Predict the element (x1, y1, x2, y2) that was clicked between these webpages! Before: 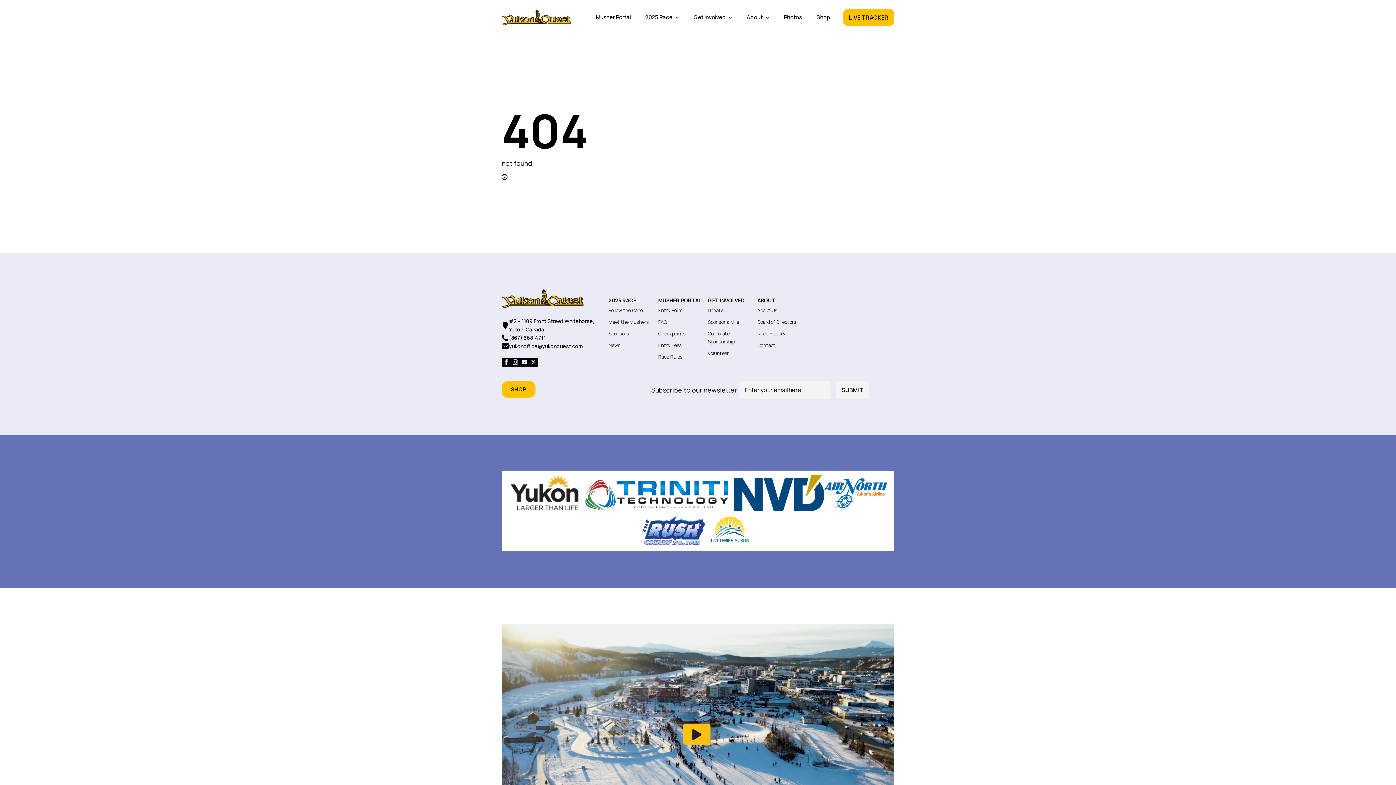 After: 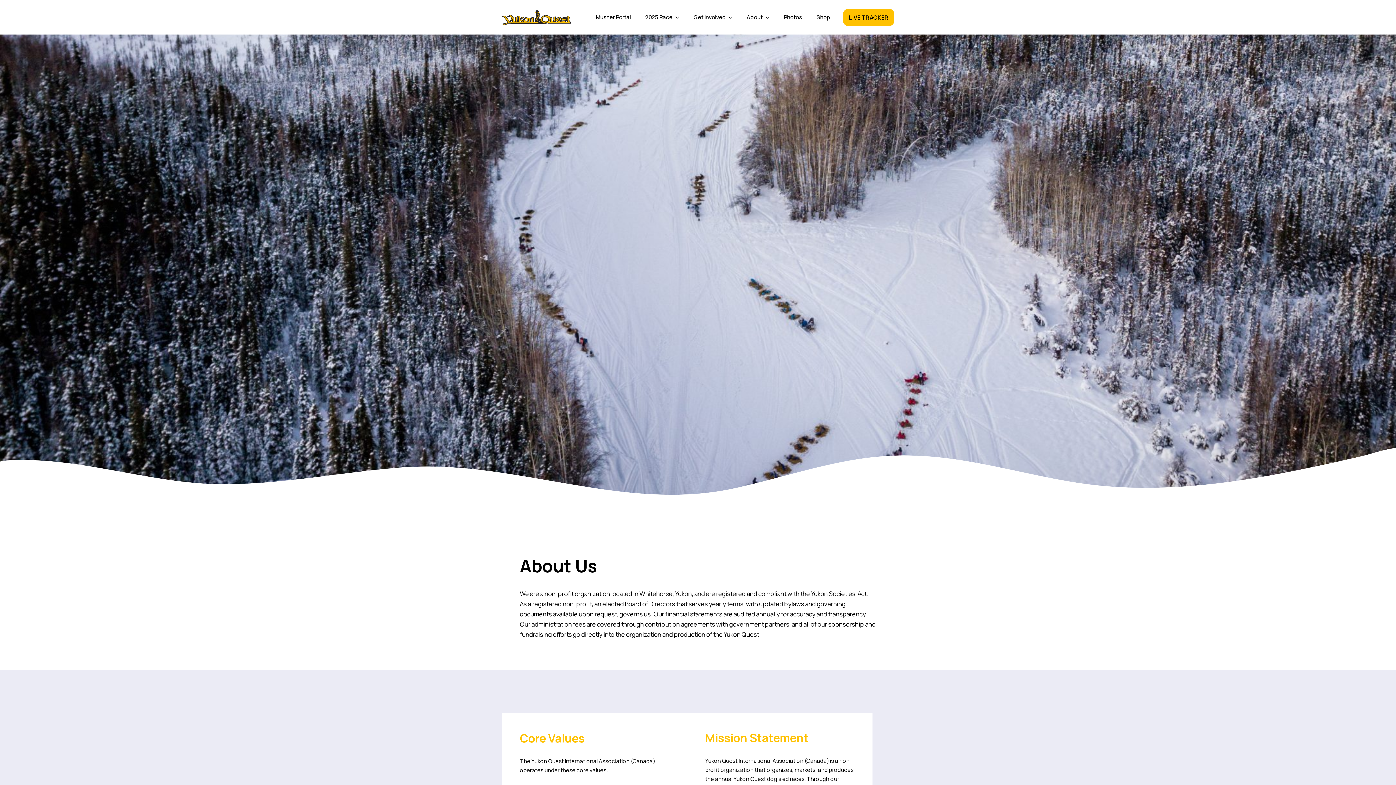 Action: bbox: (757, 306, 777, 314) label: About Us